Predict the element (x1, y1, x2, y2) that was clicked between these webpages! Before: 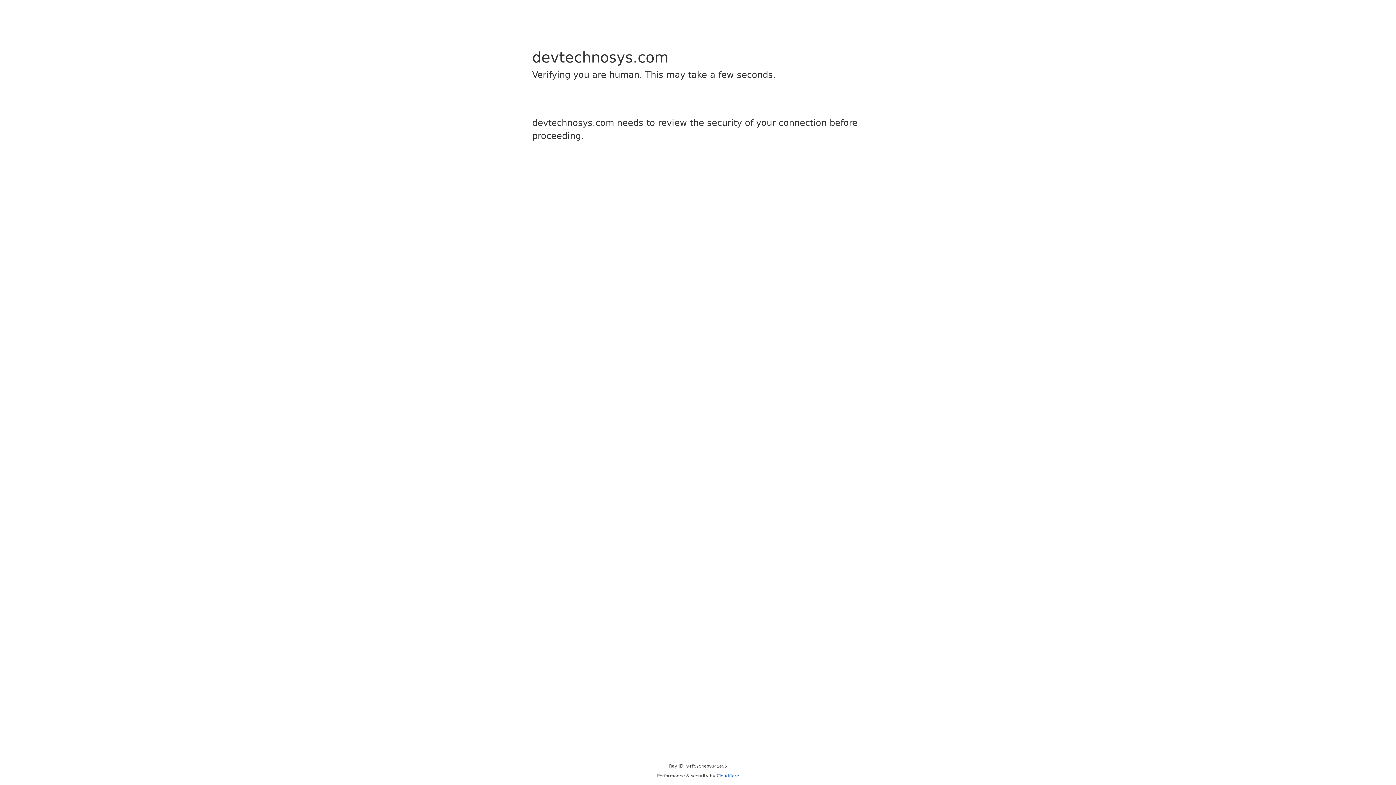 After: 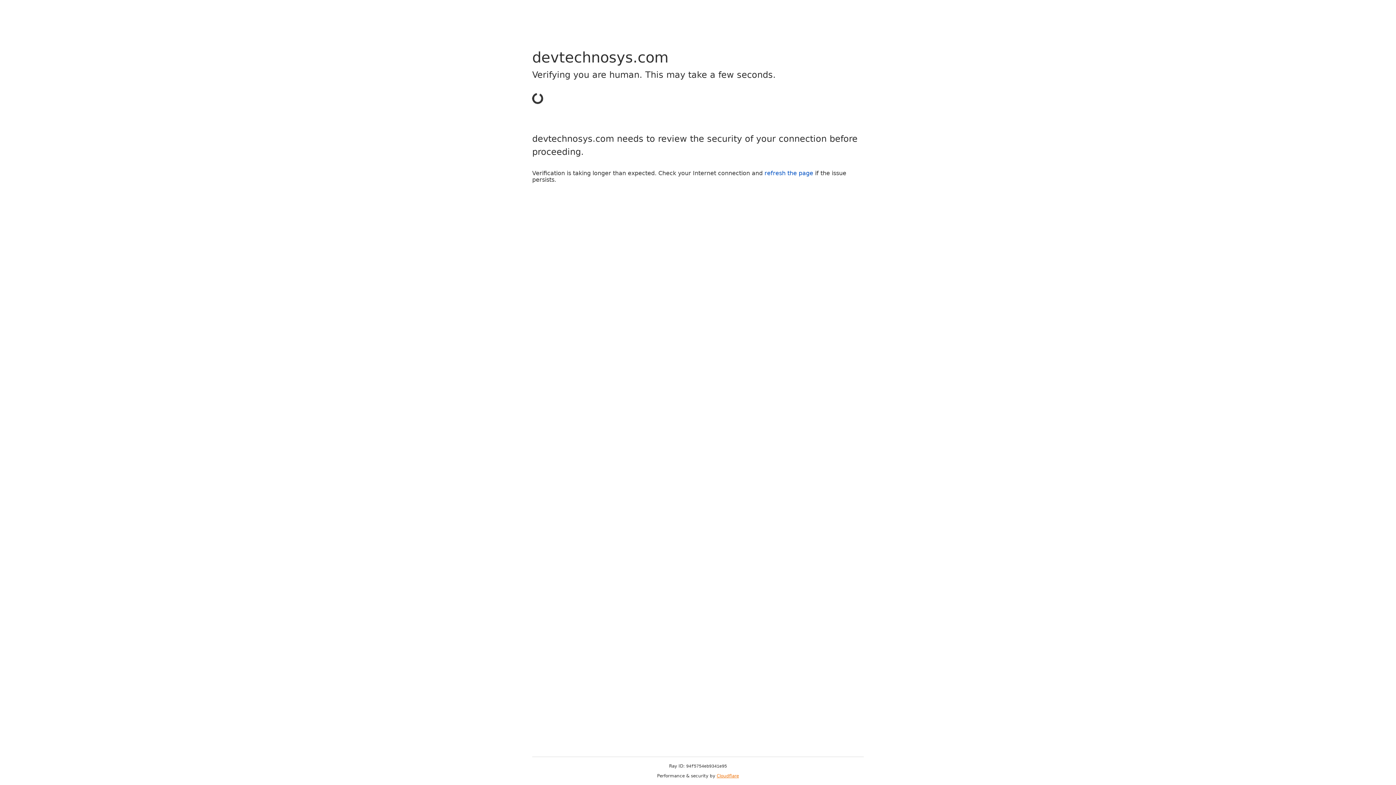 Action: label: Cloudflare bbox: (716, 773, 739, 778)